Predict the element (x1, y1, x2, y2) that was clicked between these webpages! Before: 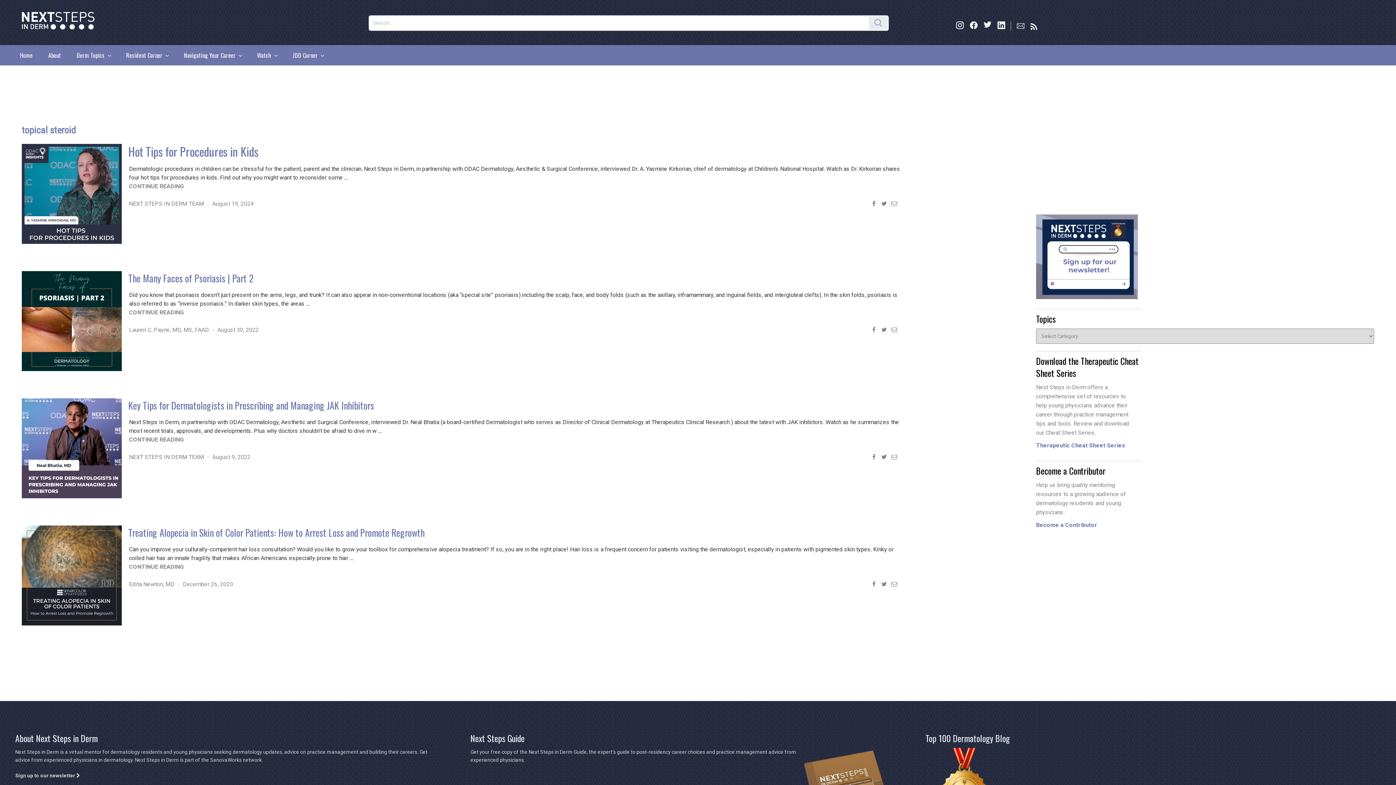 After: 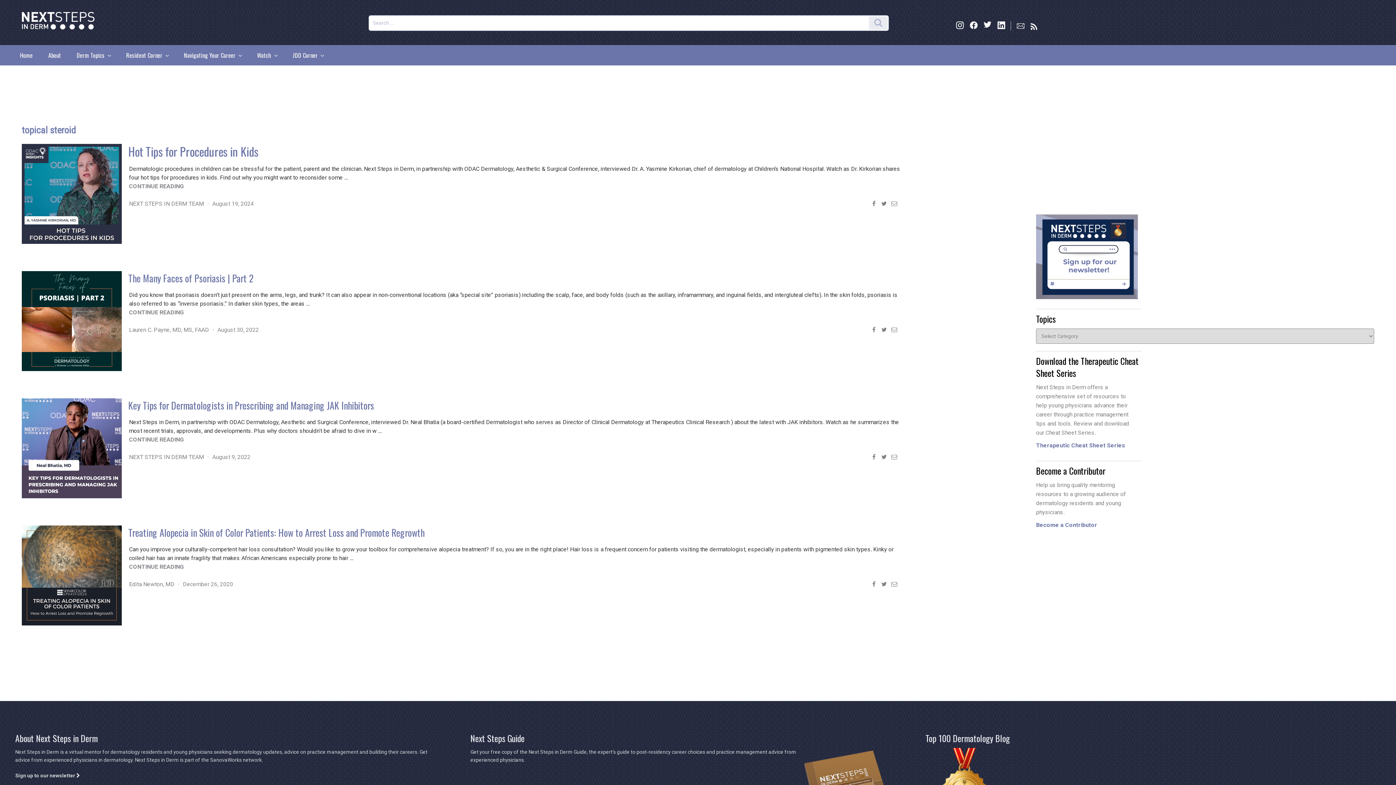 Action: bbox: (1030, 23, 1041, 34)